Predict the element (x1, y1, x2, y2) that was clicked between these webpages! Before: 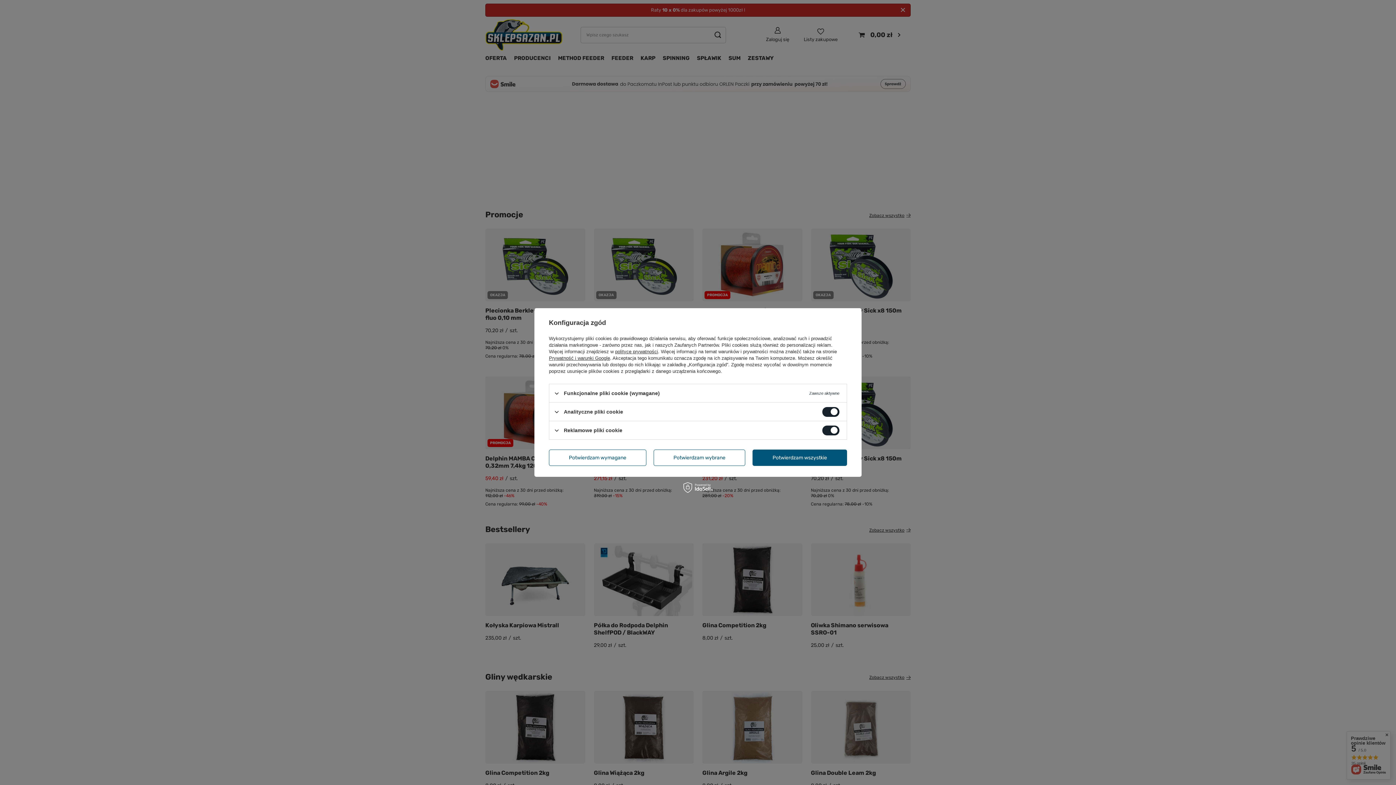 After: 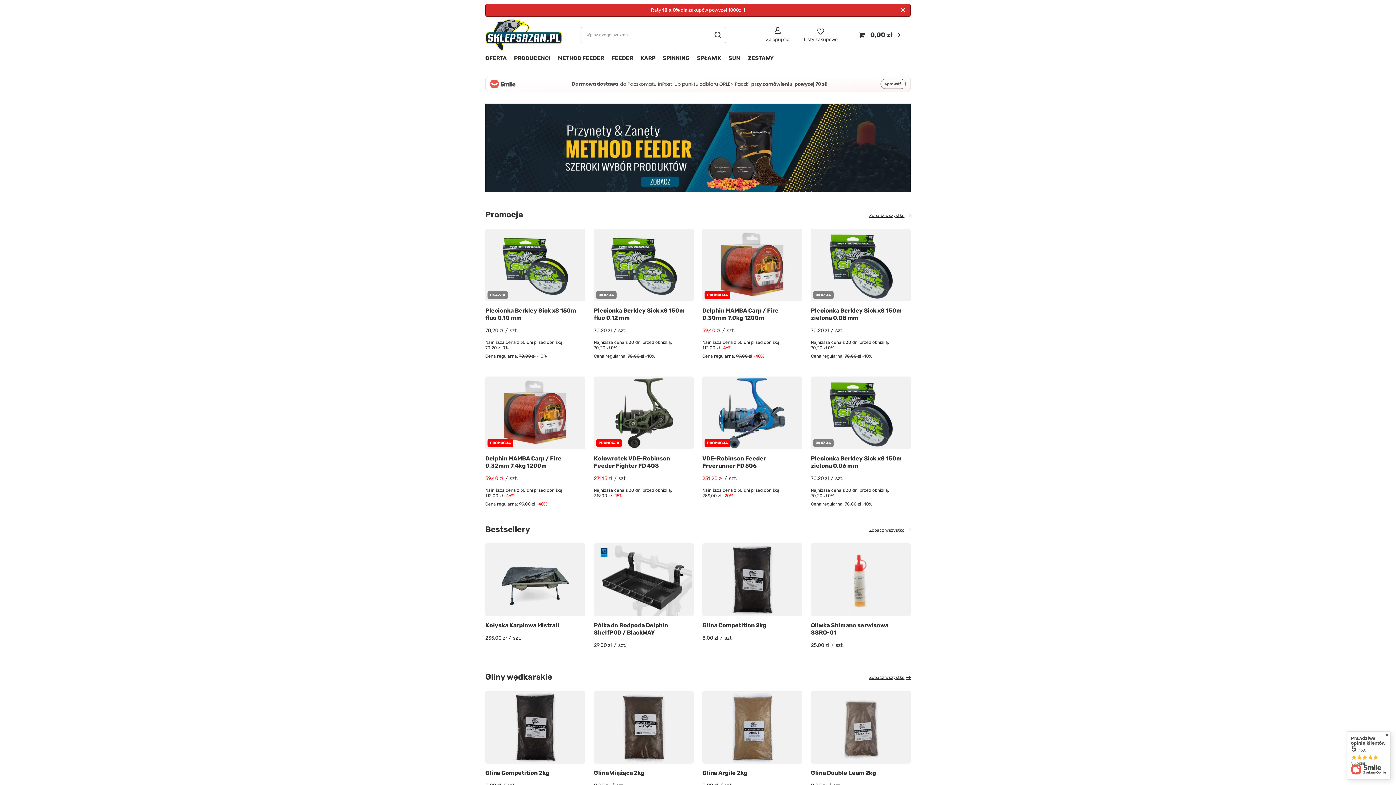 Action: label: Potwierdzam wszystkie bbox: (752, 449, 847, 466)